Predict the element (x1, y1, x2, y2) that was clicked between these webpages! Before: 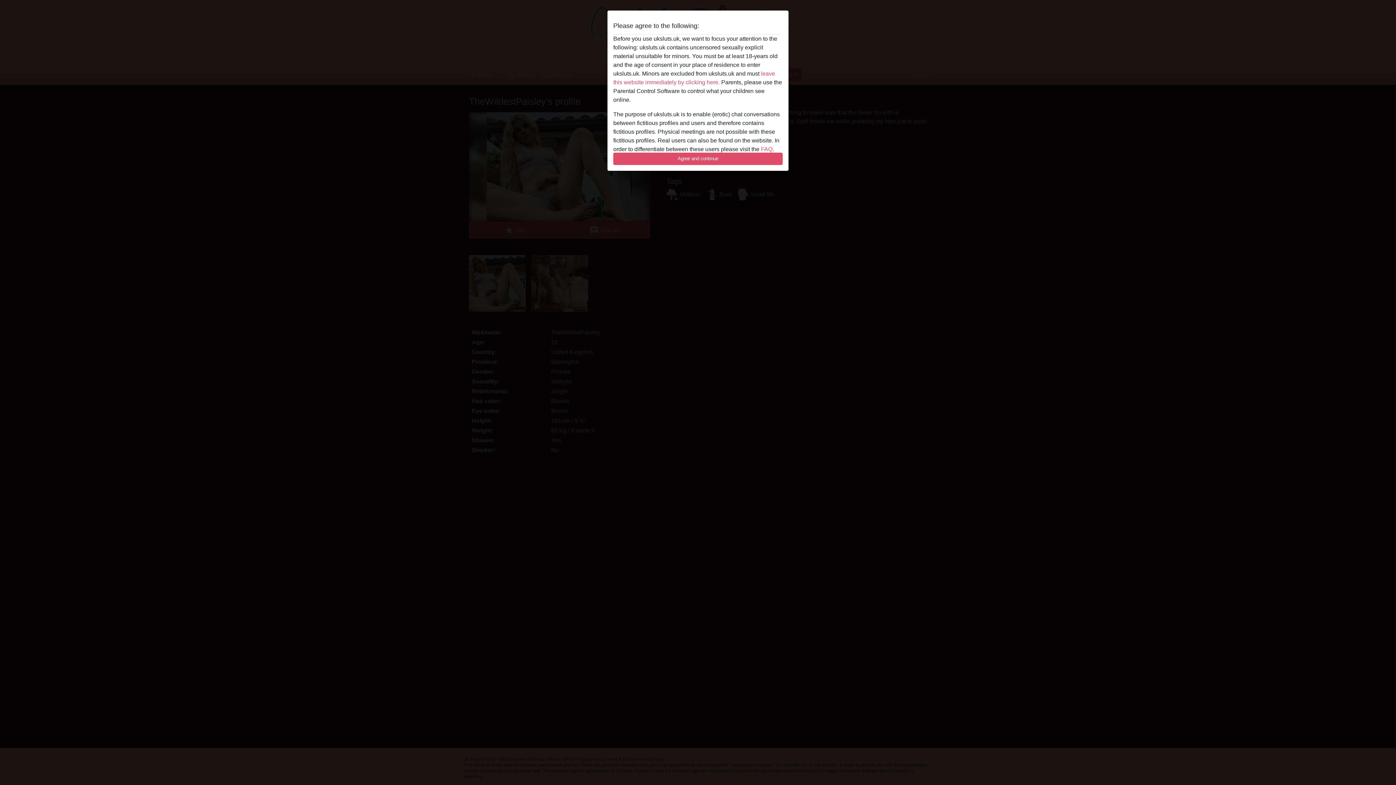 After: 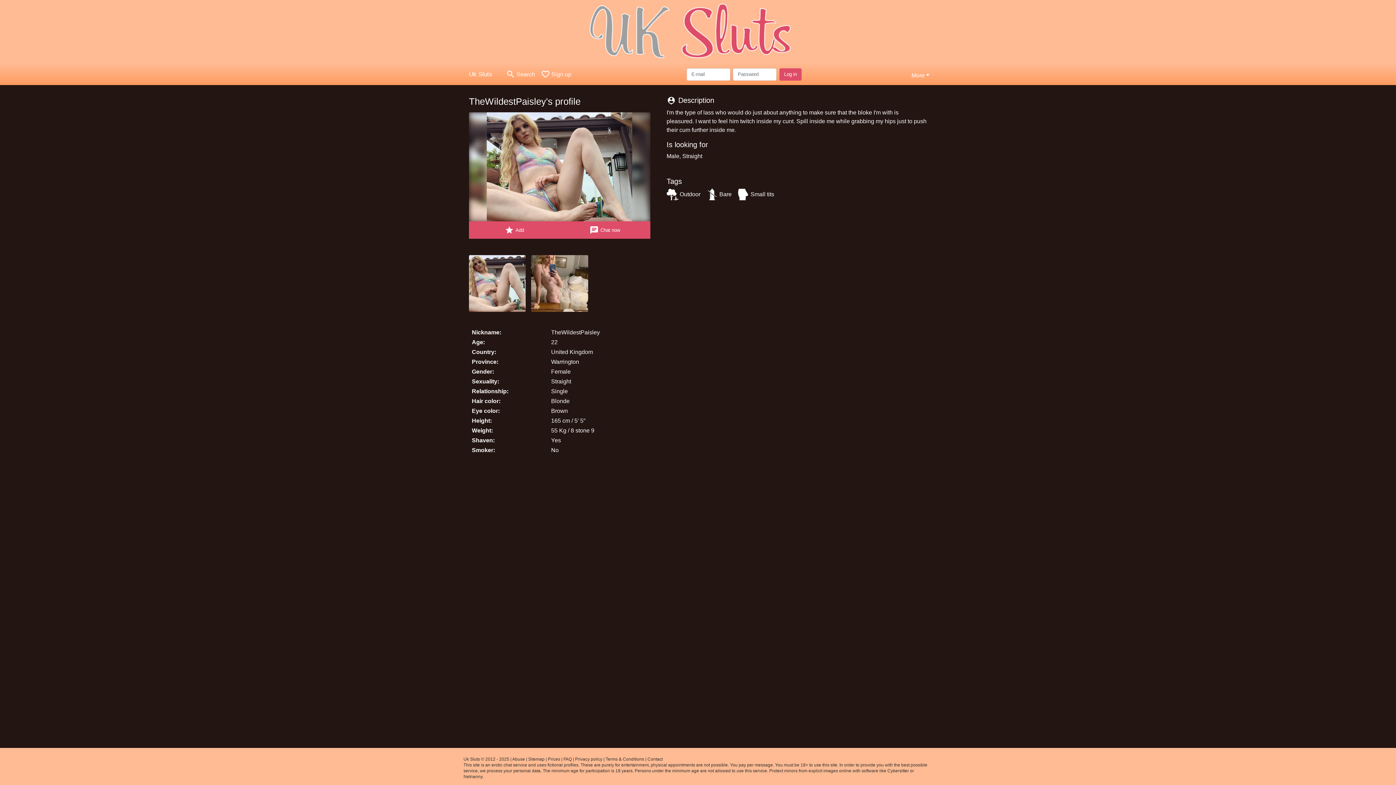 Action: bbox: (613, 152, 782, 165) label: Agree and continue